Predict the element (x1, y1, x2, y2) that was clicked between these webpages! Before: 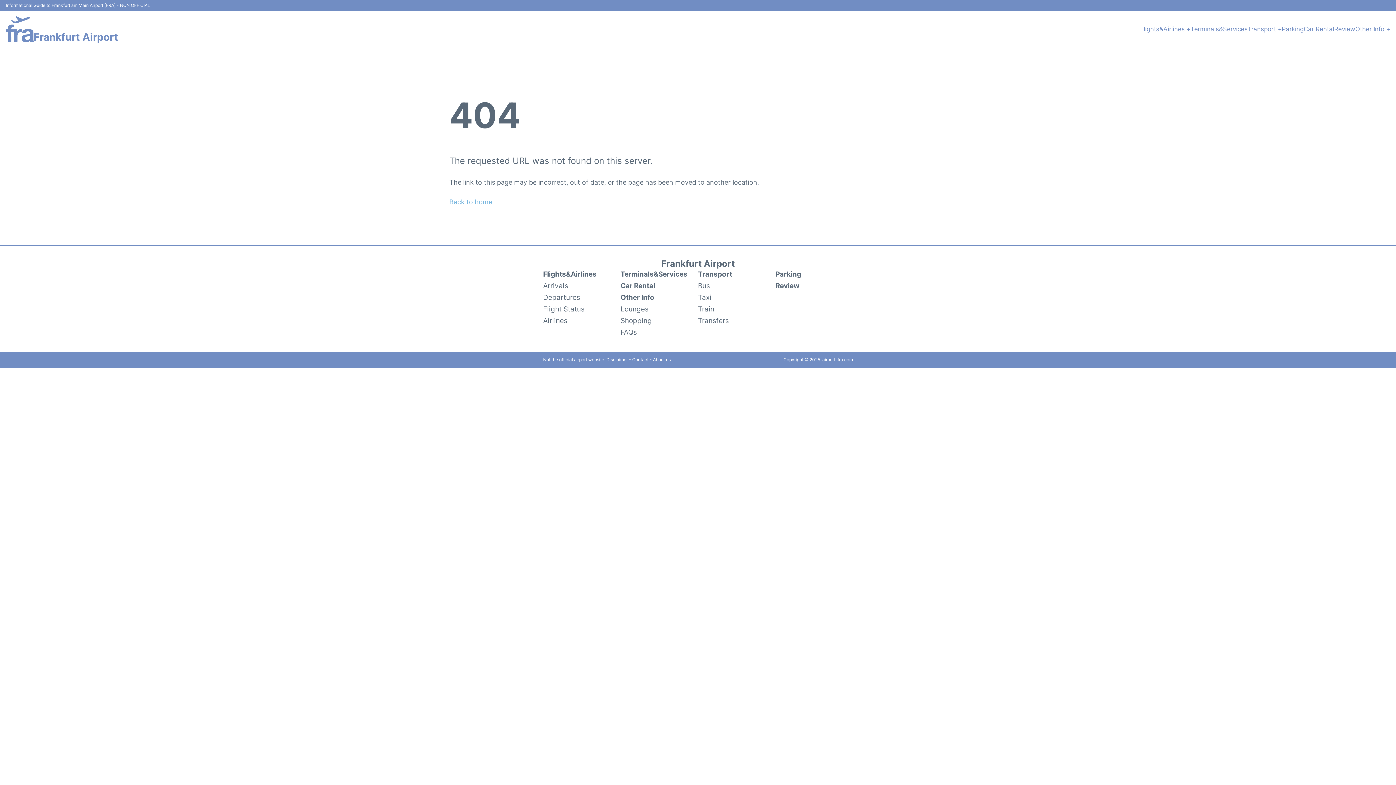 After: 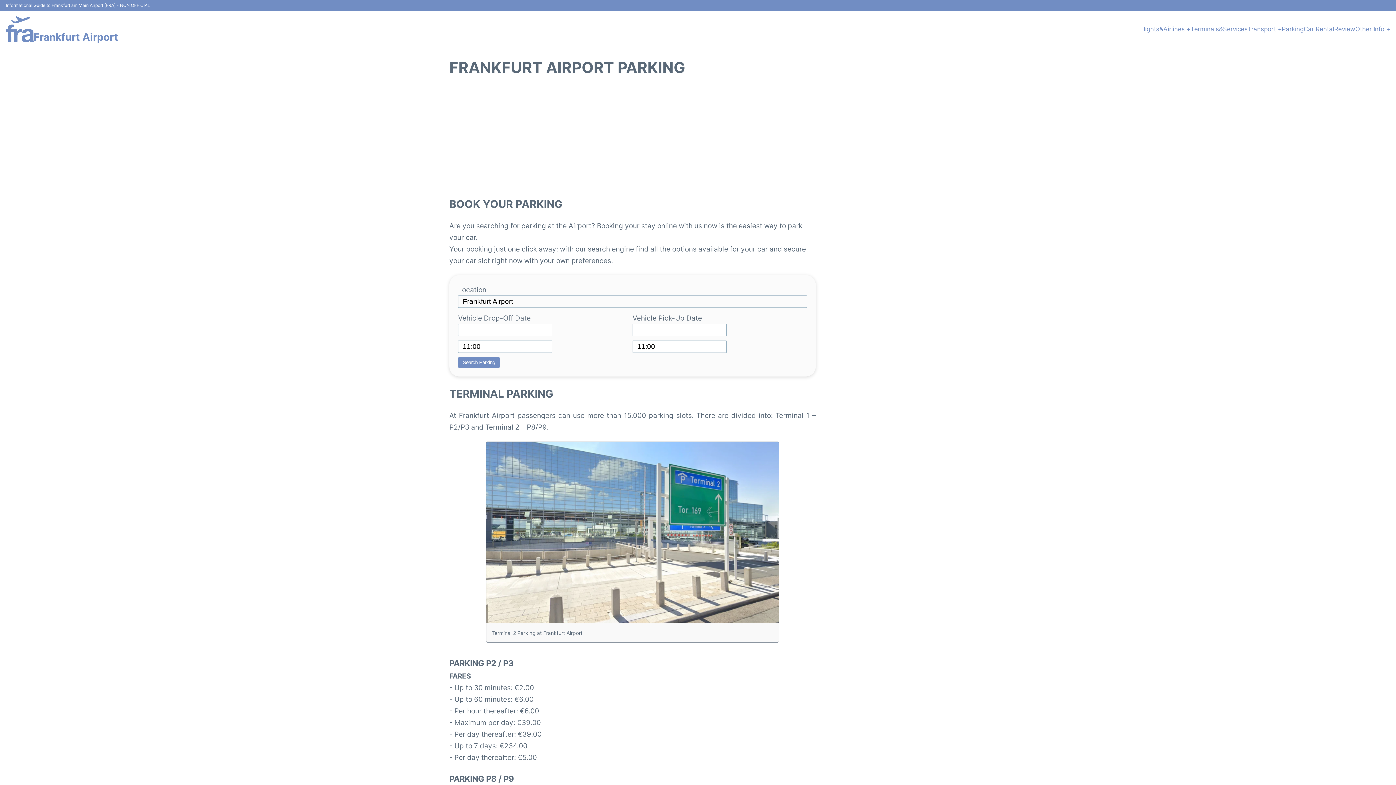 Action: label: Parking bbox: (775, 268, 853, 279)